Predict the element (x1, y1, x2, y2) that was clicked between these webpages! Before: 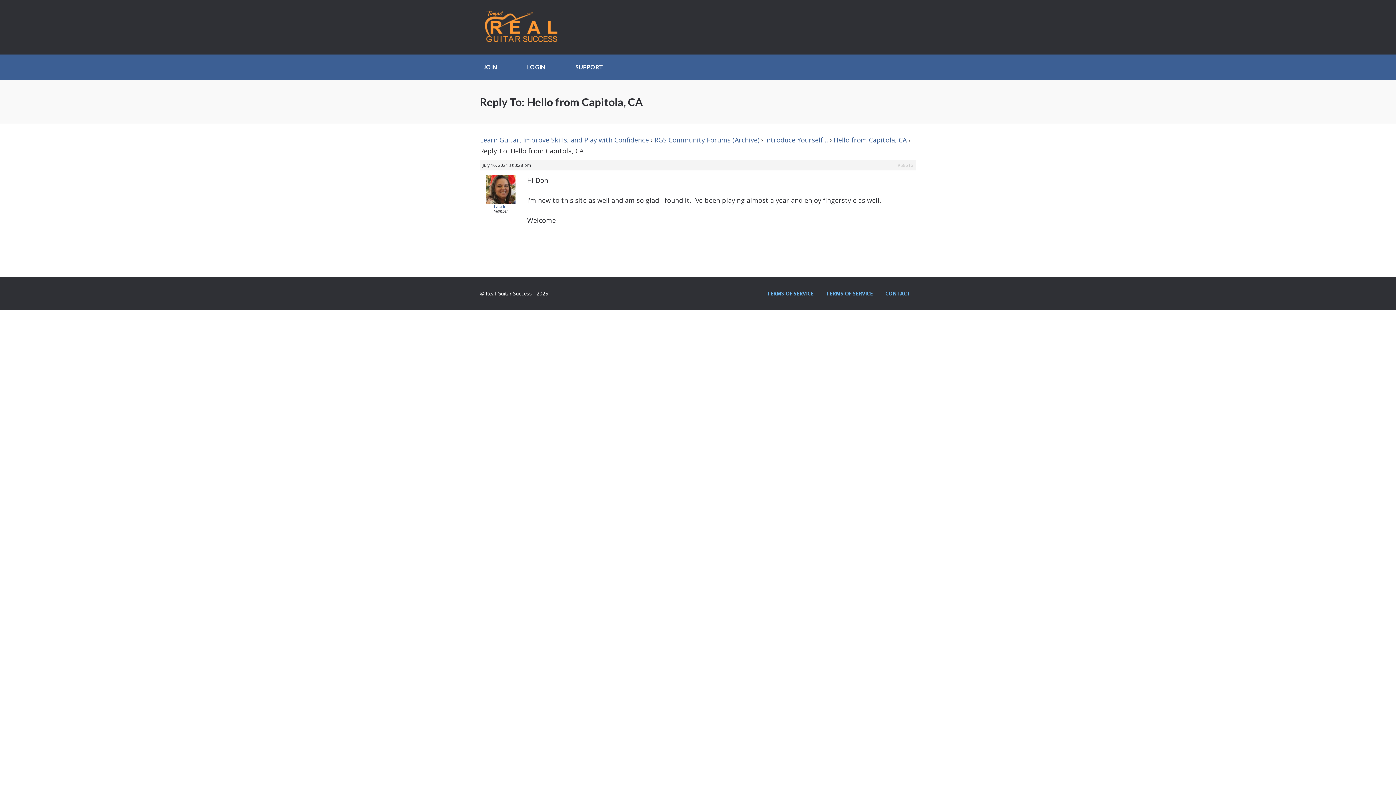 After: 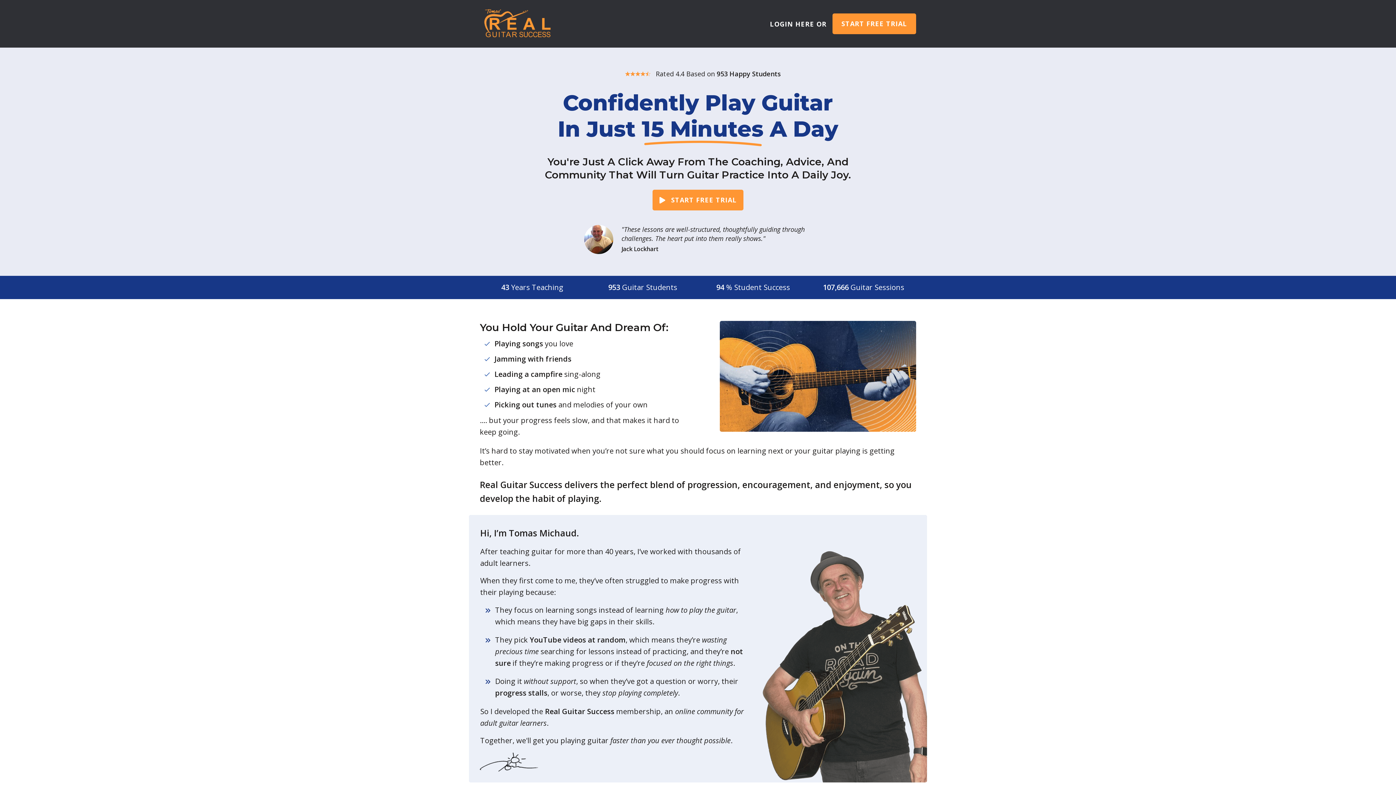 Action: label: Real Guitar Success bbox: (480, 9, 570, 45)